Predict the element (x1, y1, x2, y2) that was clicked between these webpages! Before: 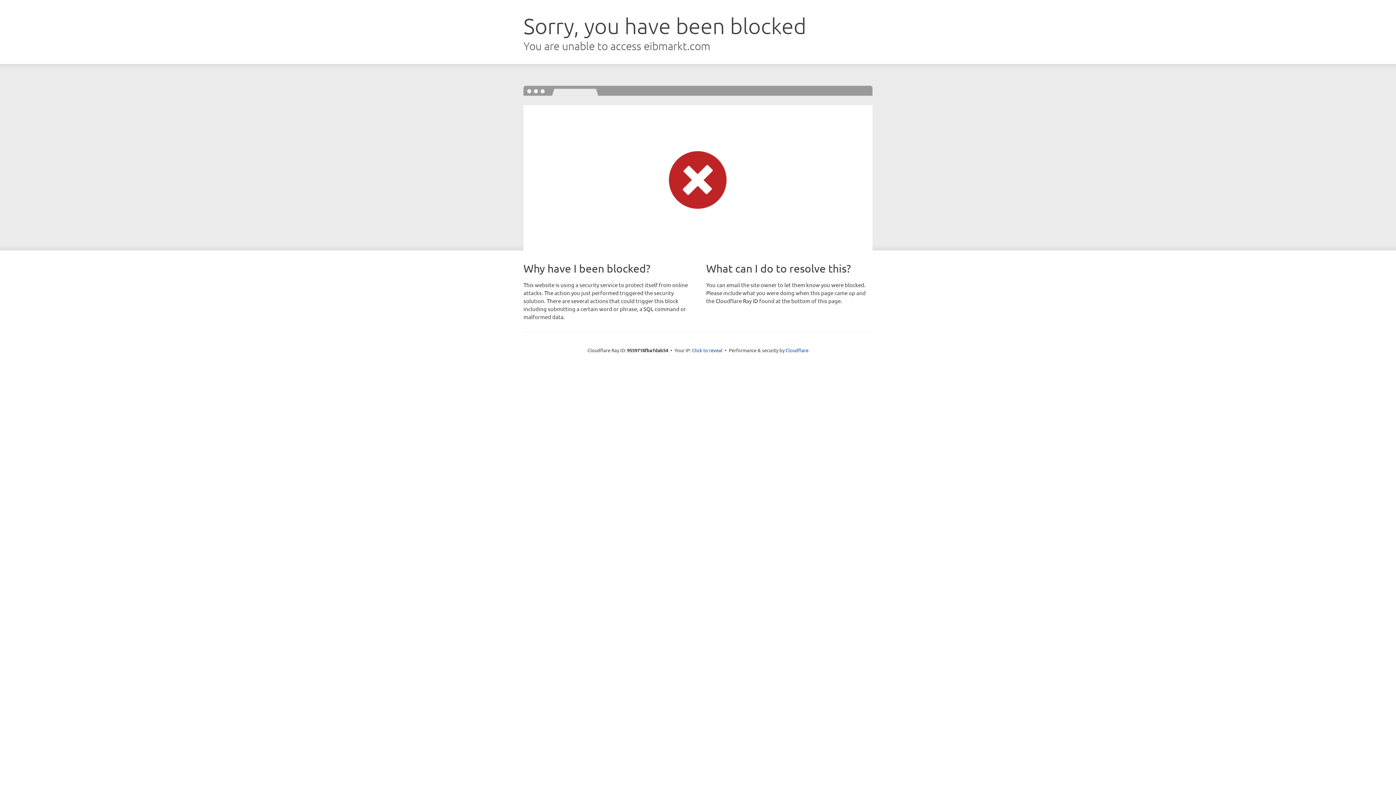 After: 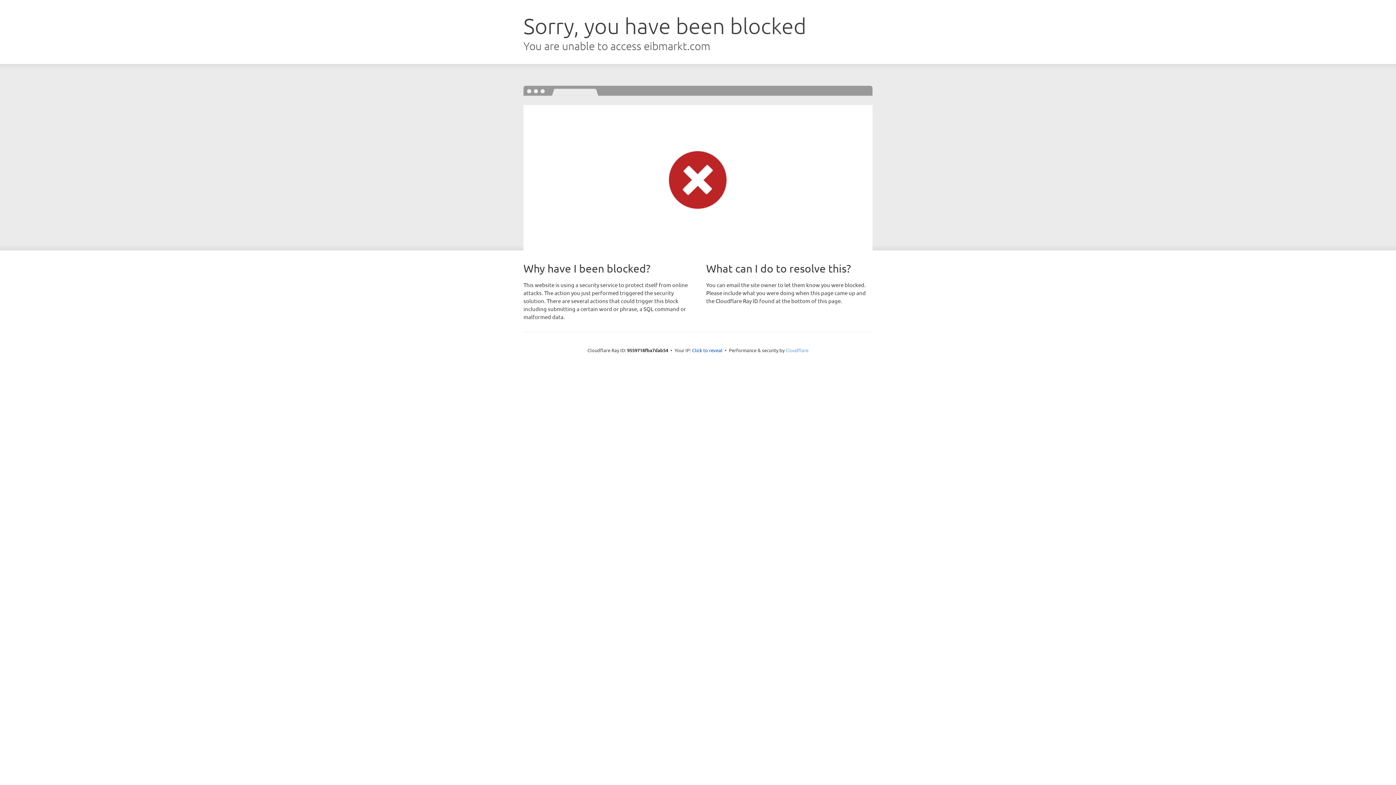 Action: bbox: (785, 347, 808, 353) label: Cloudflare